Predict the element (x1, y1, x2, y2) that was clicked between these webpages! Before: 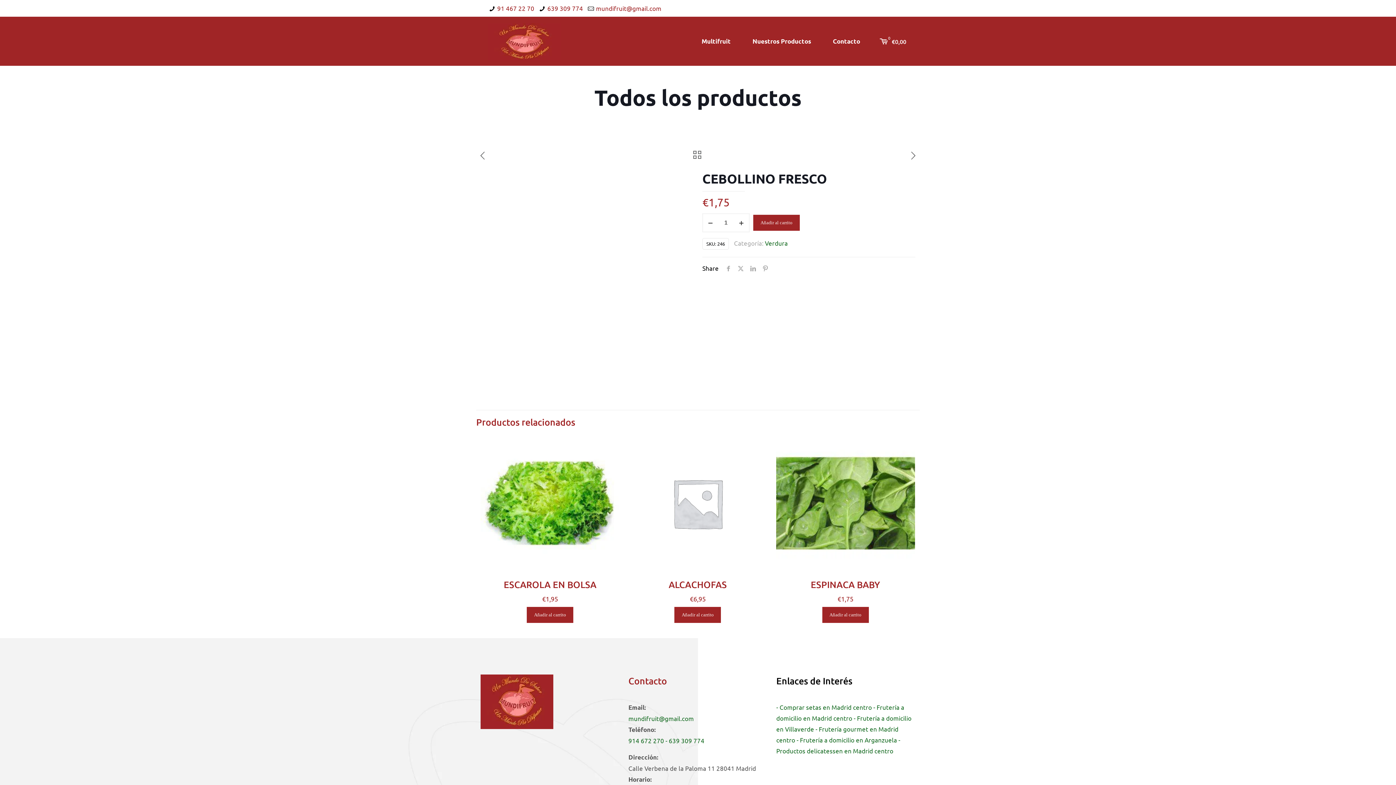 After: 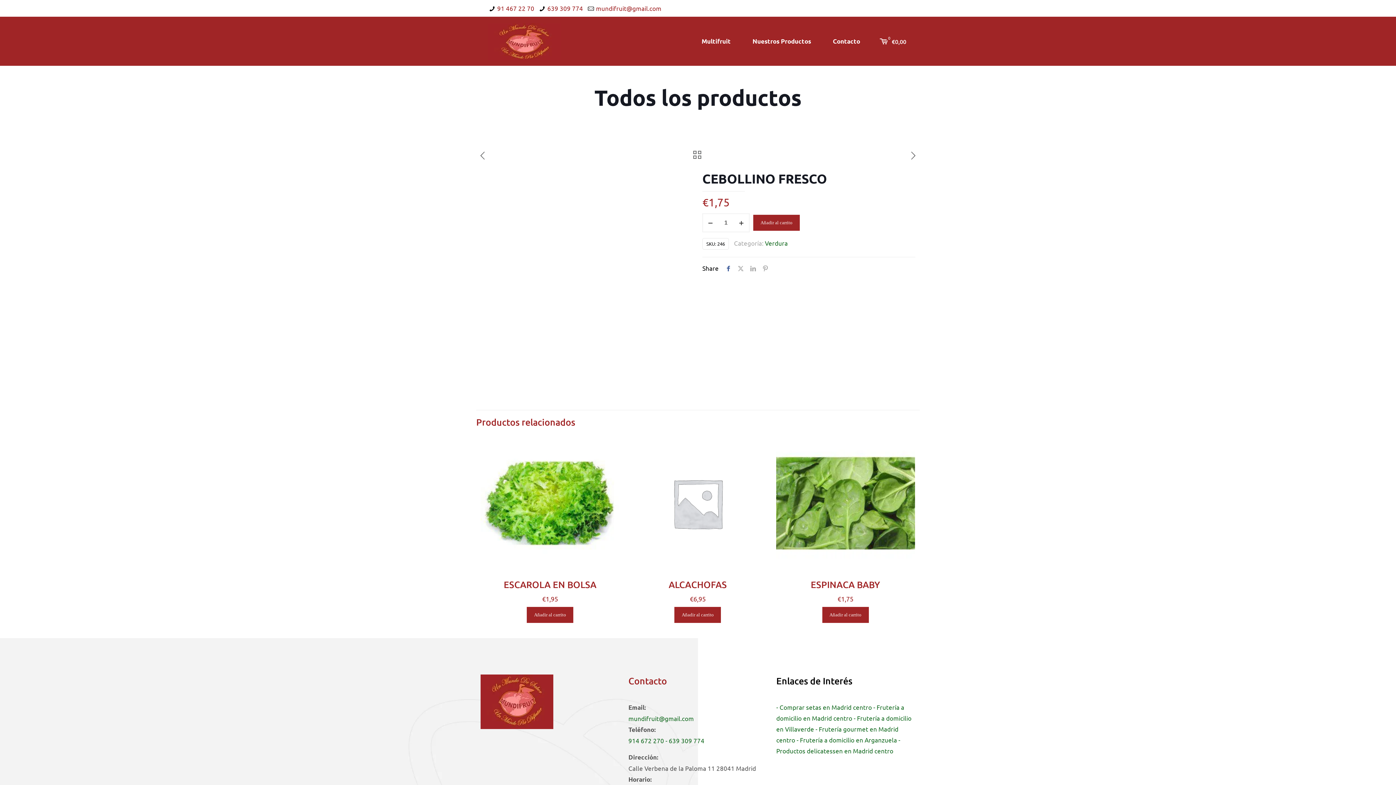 Action: bbox: (722, 264, 734, 272)